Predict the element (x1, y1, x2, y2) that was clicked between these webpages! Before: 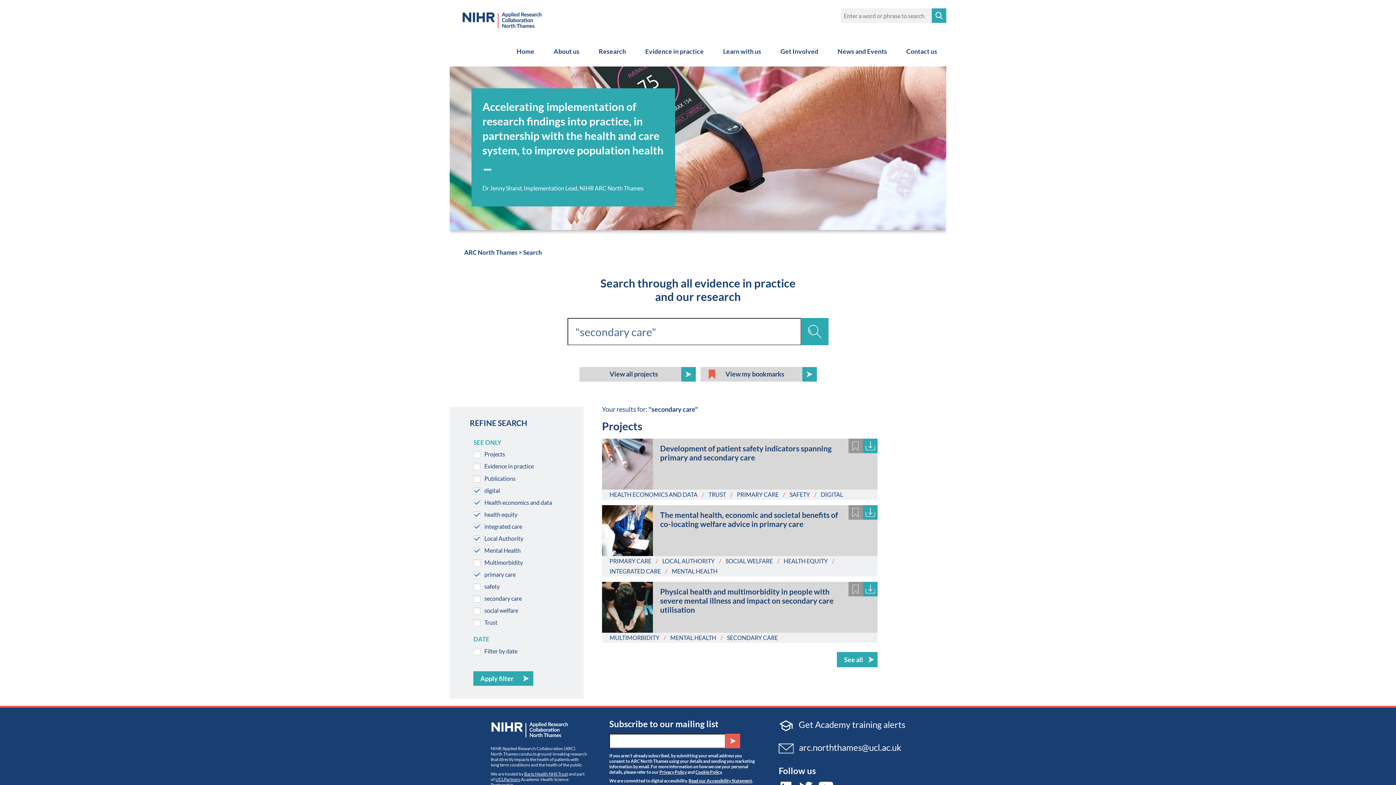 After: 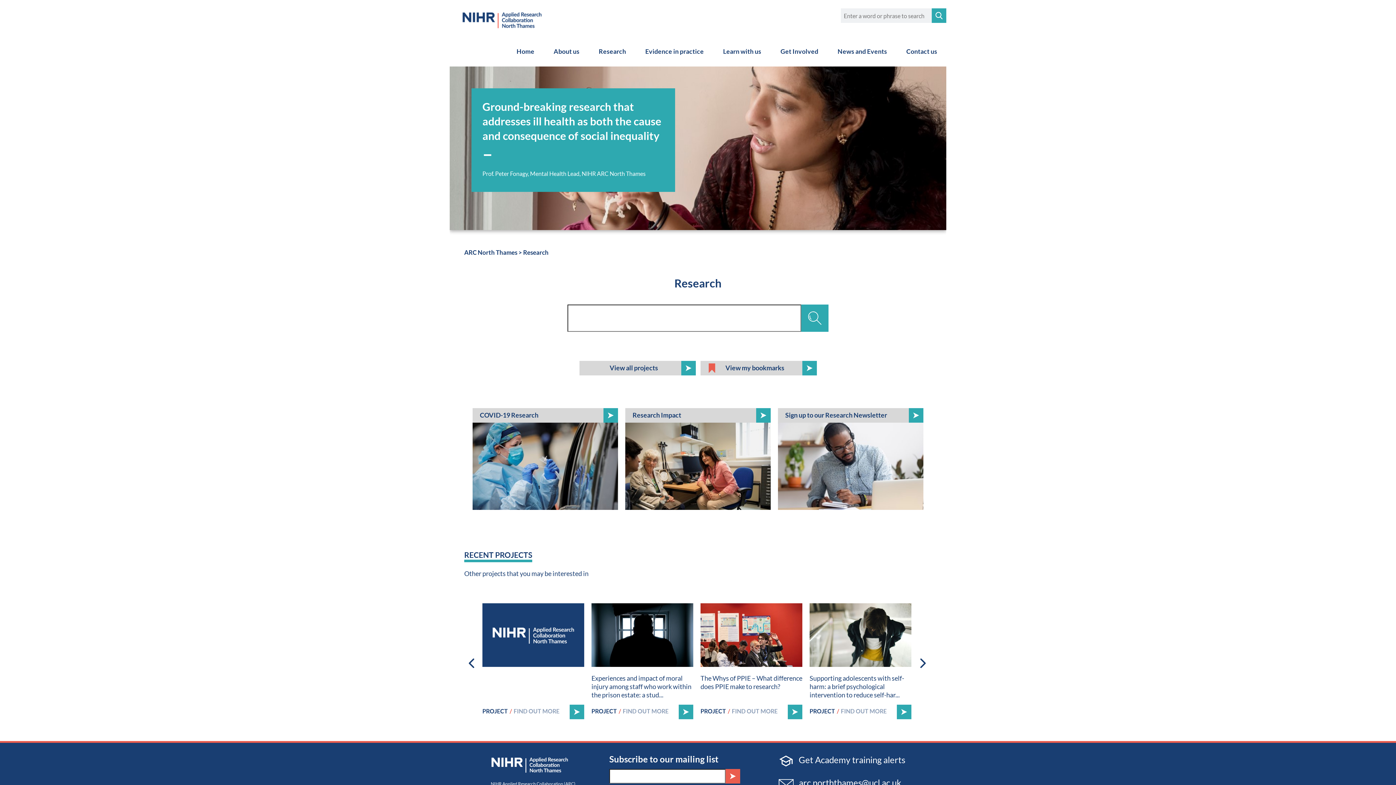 Action: bbox: (589, 36, 635, 66) label: Research